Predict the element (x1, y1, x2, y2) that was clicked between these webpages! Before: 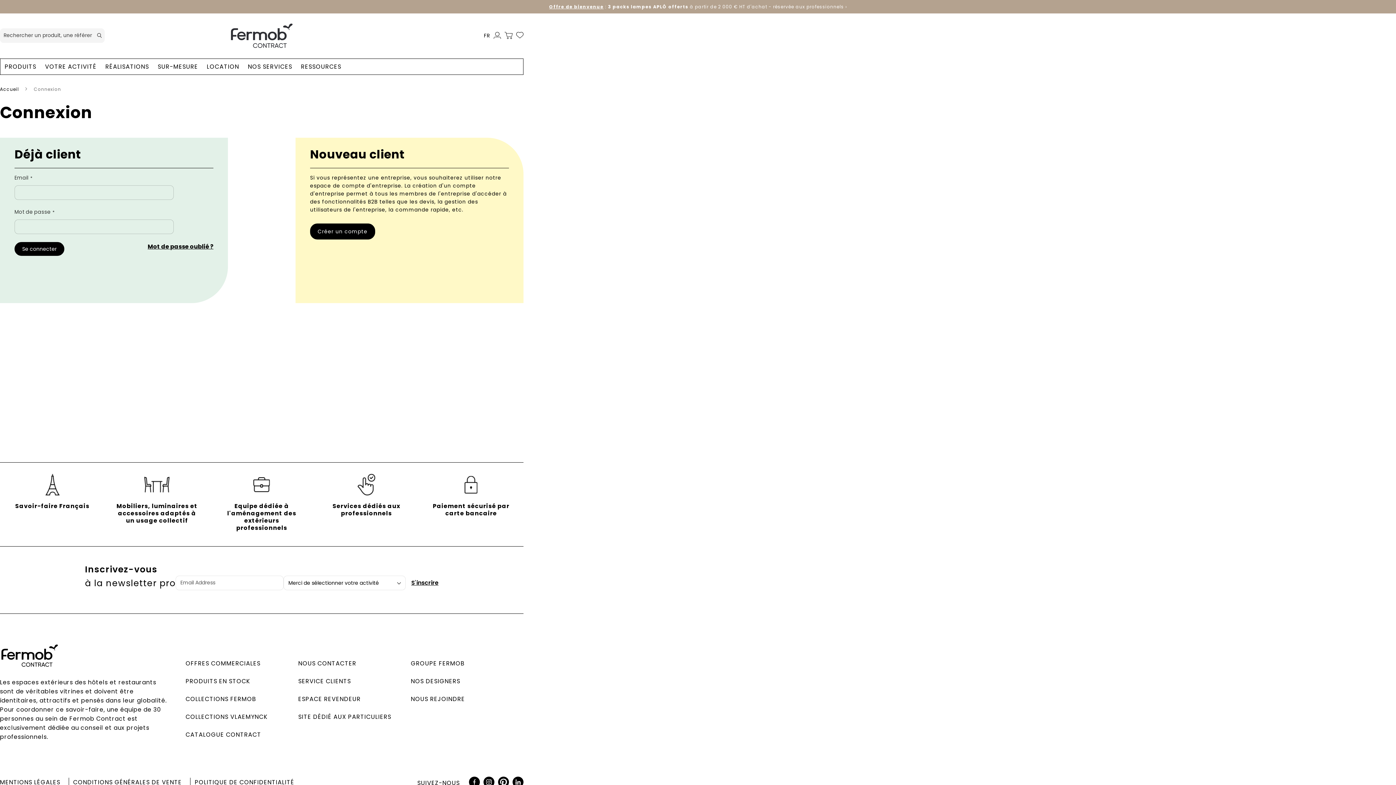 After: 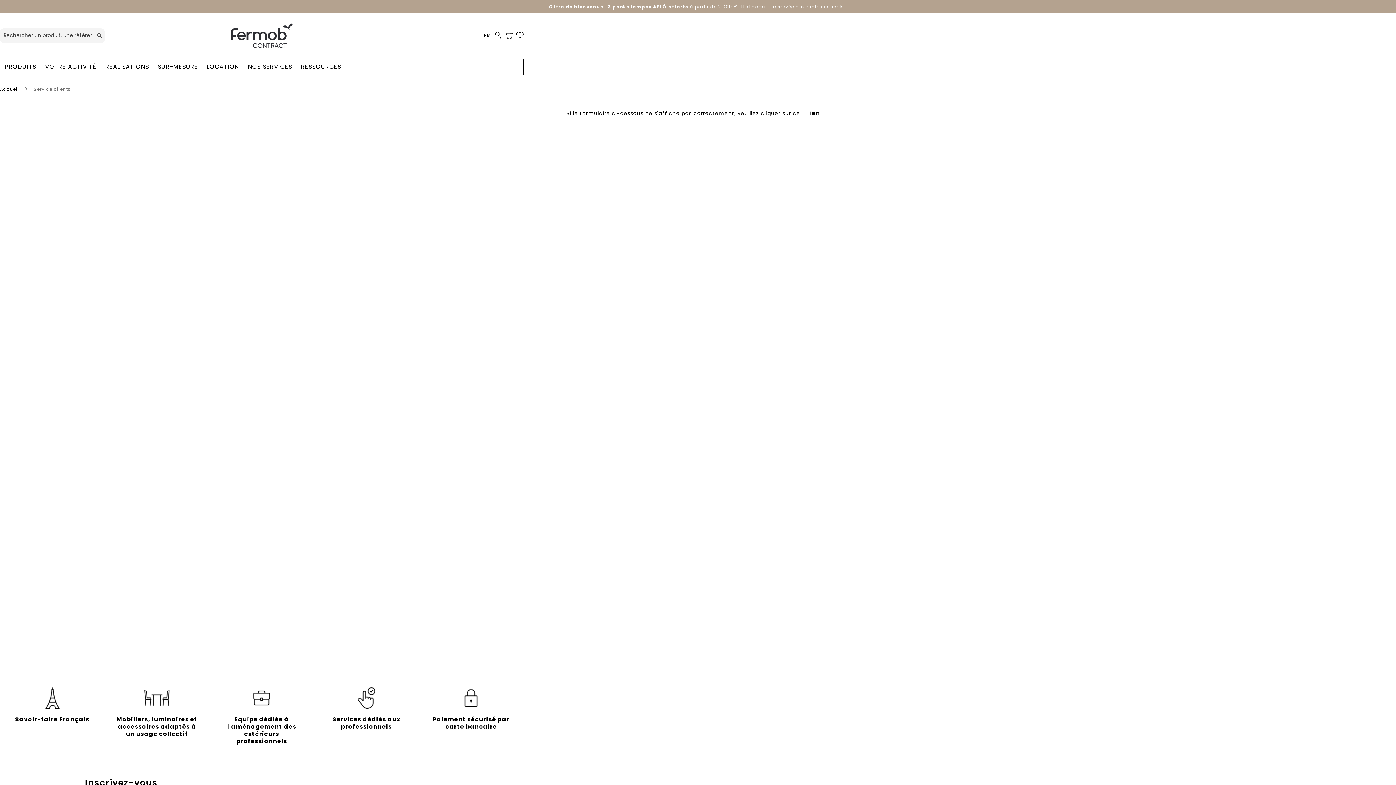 Action: label: SERVICE CLIENTS bbox: (298, 677, 351, 685)